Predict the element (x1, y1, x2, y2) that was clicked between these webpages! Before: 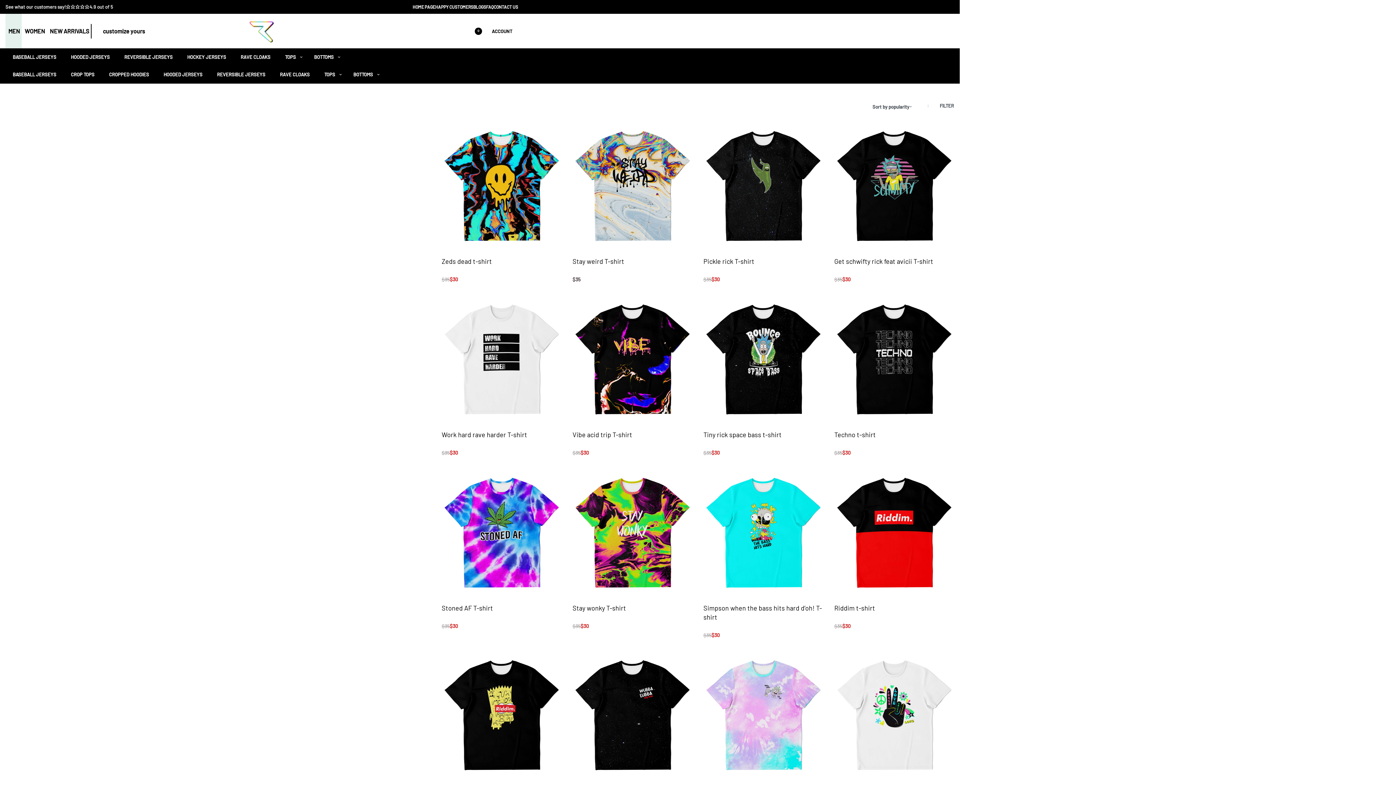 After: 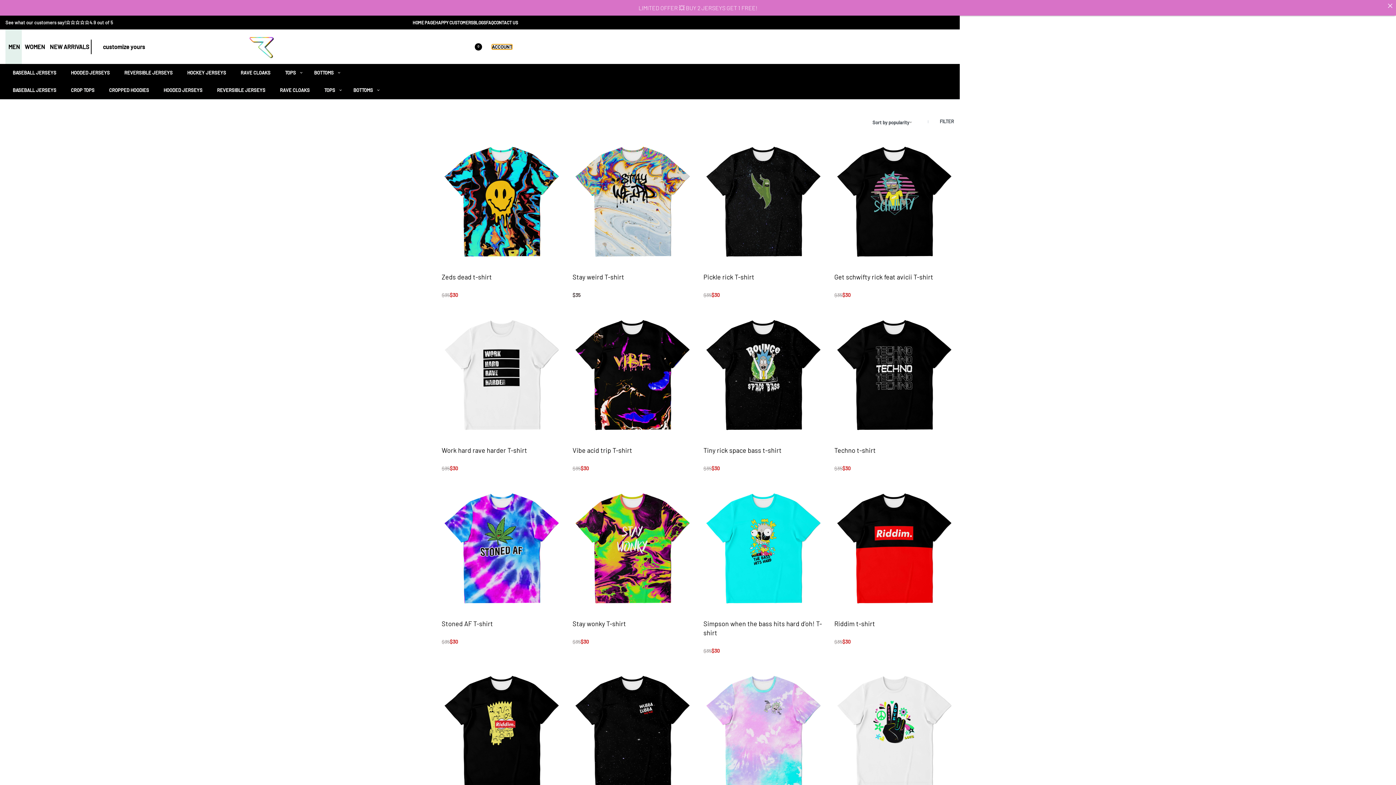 Action: bbox: (491, 28, 512, 33) label: ACCOUNT
ACCOUNT